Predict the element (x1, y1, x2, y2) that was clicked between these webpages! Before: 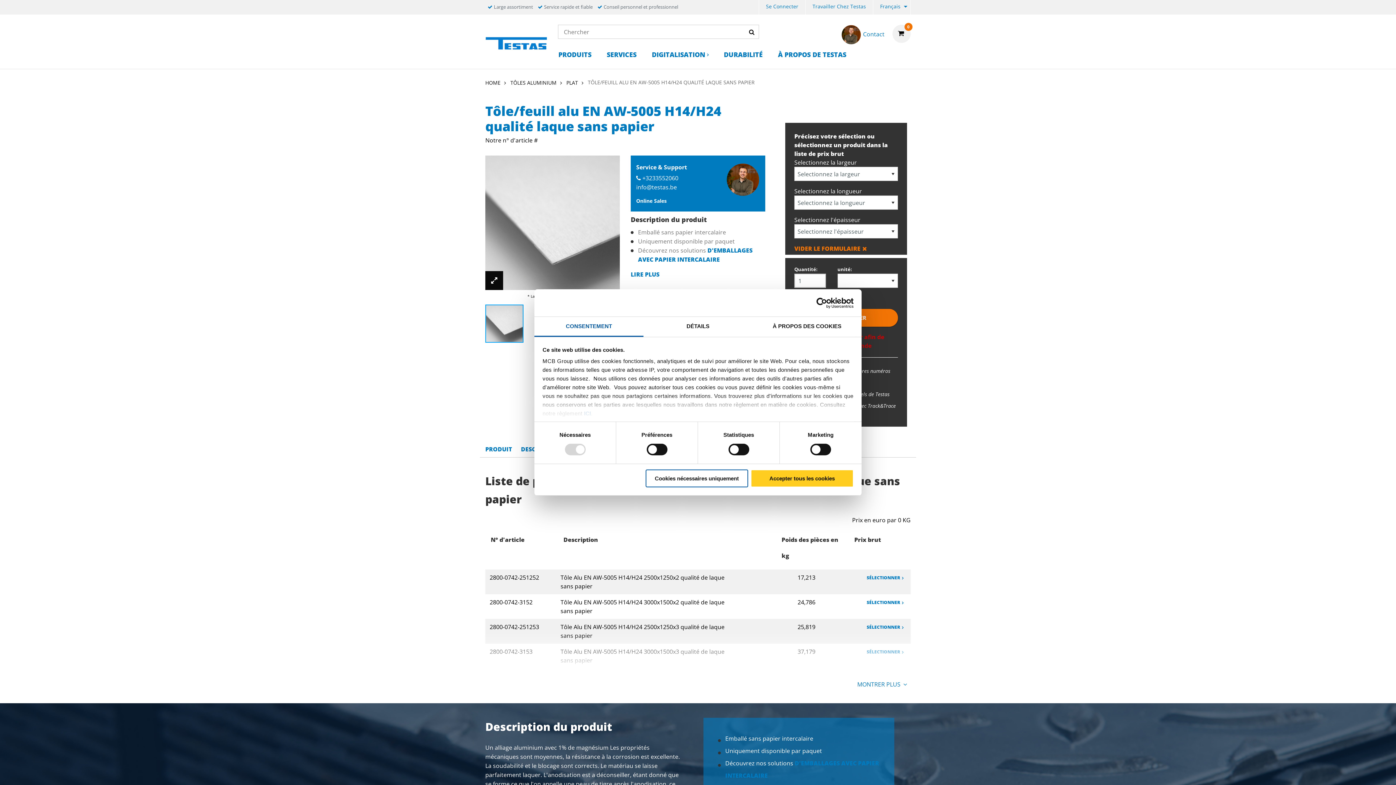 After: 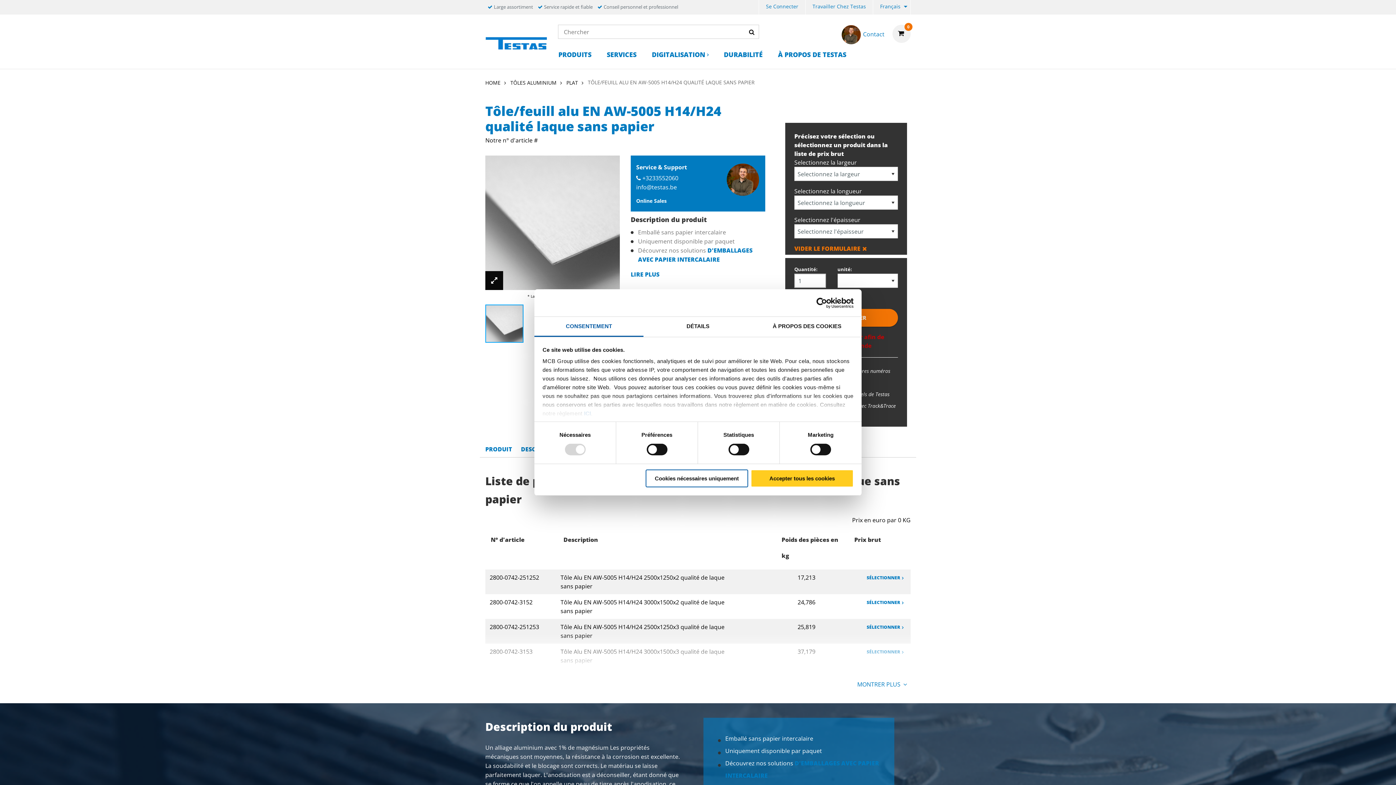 Action: label: CONSENTEMENT bbox: (534, 317, 643, 337)